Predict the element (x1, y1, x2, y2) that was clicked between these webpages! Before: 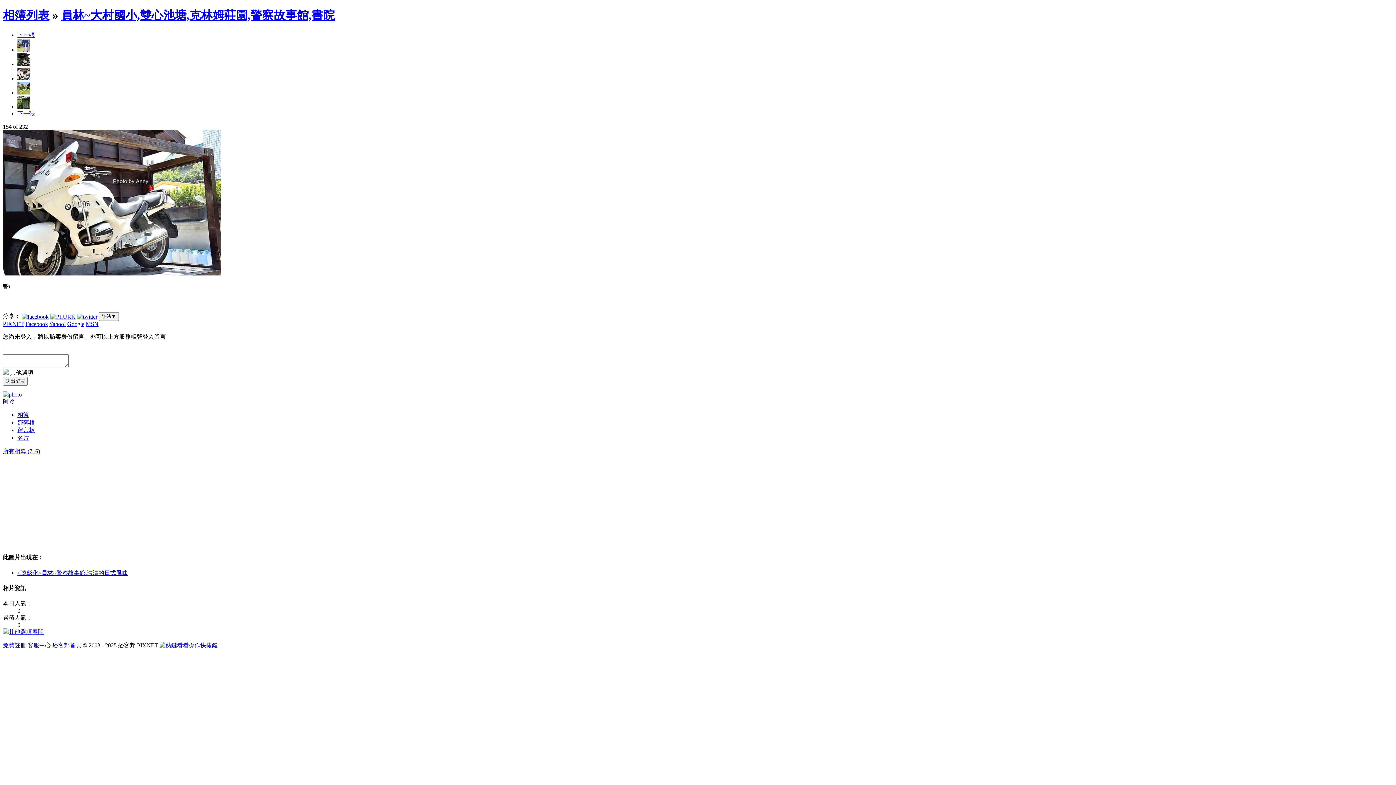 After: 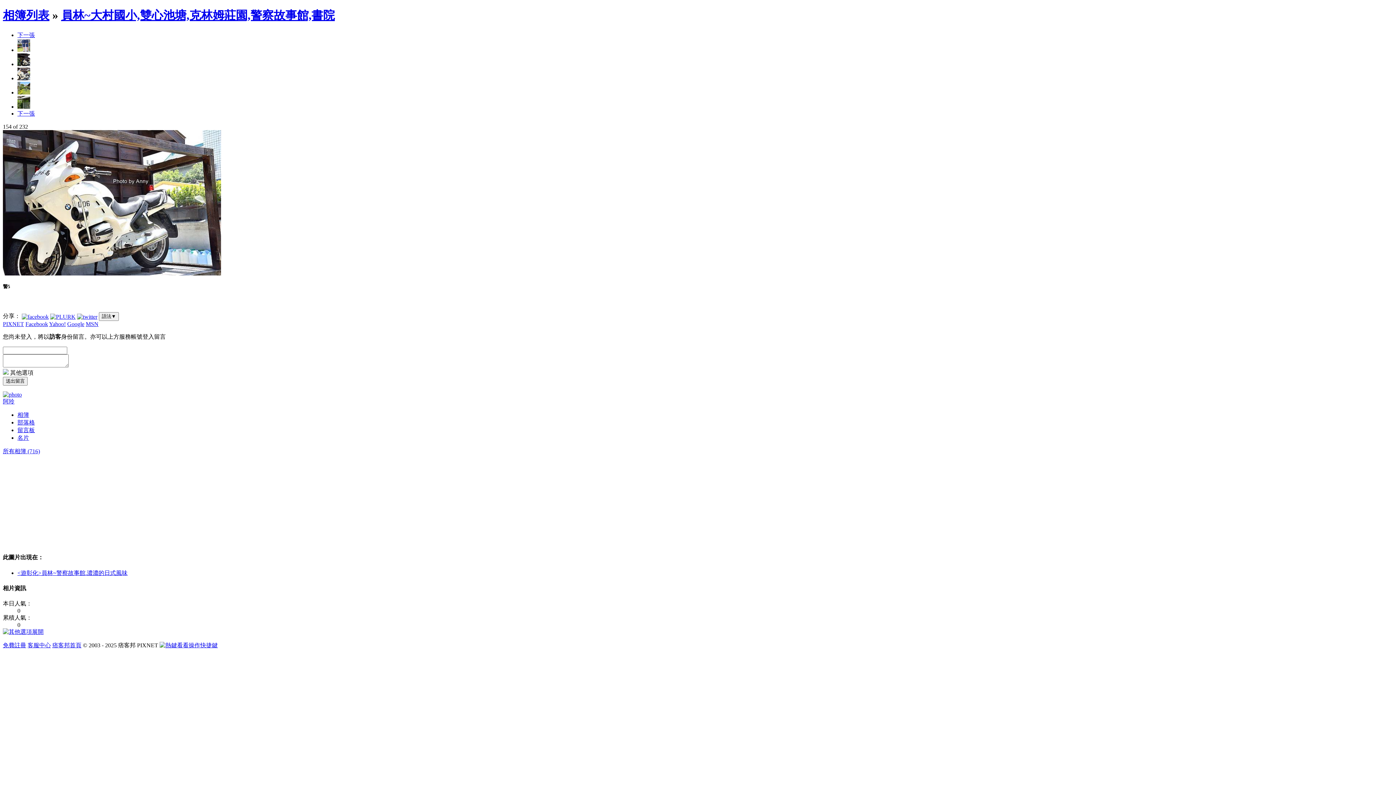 Action: label: 下一張 bbox: (17, 110, 34, 116)